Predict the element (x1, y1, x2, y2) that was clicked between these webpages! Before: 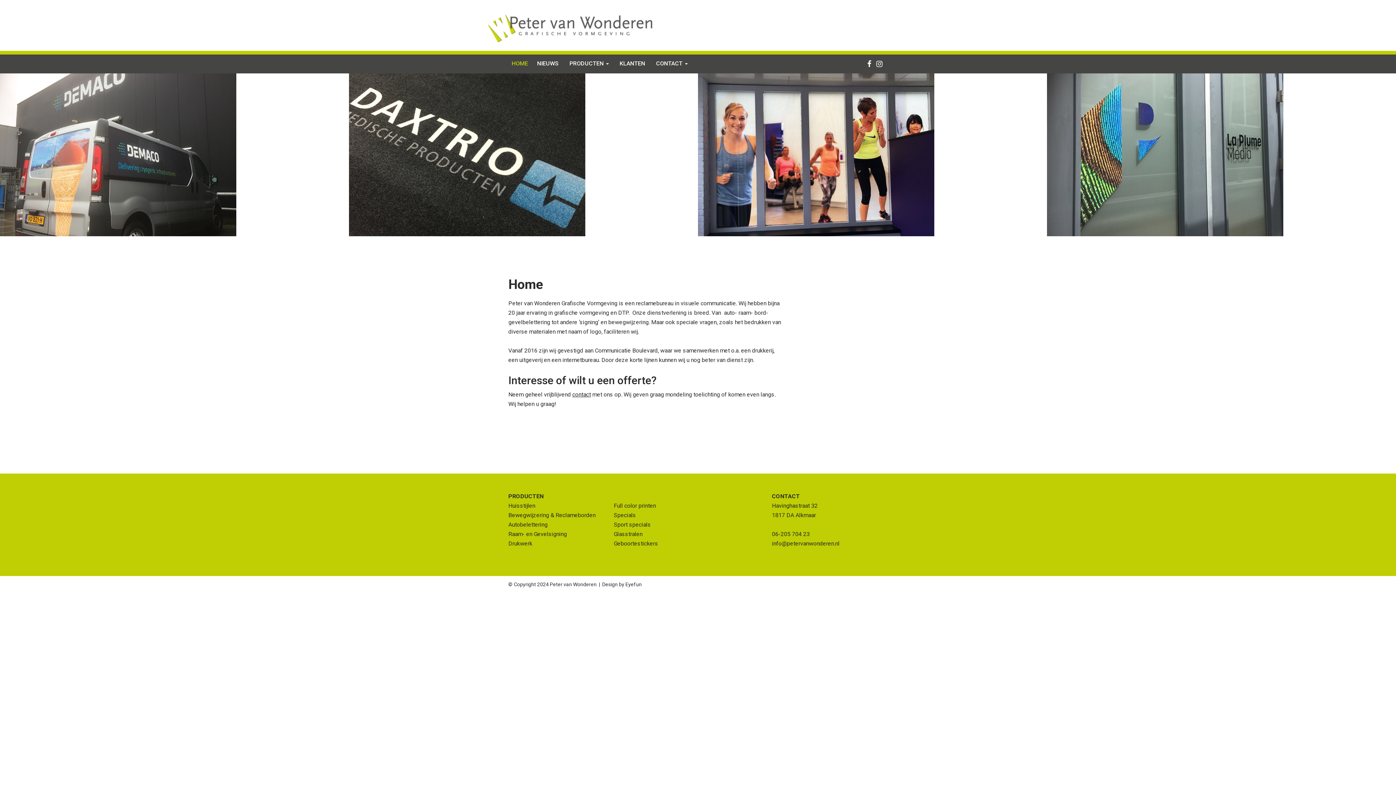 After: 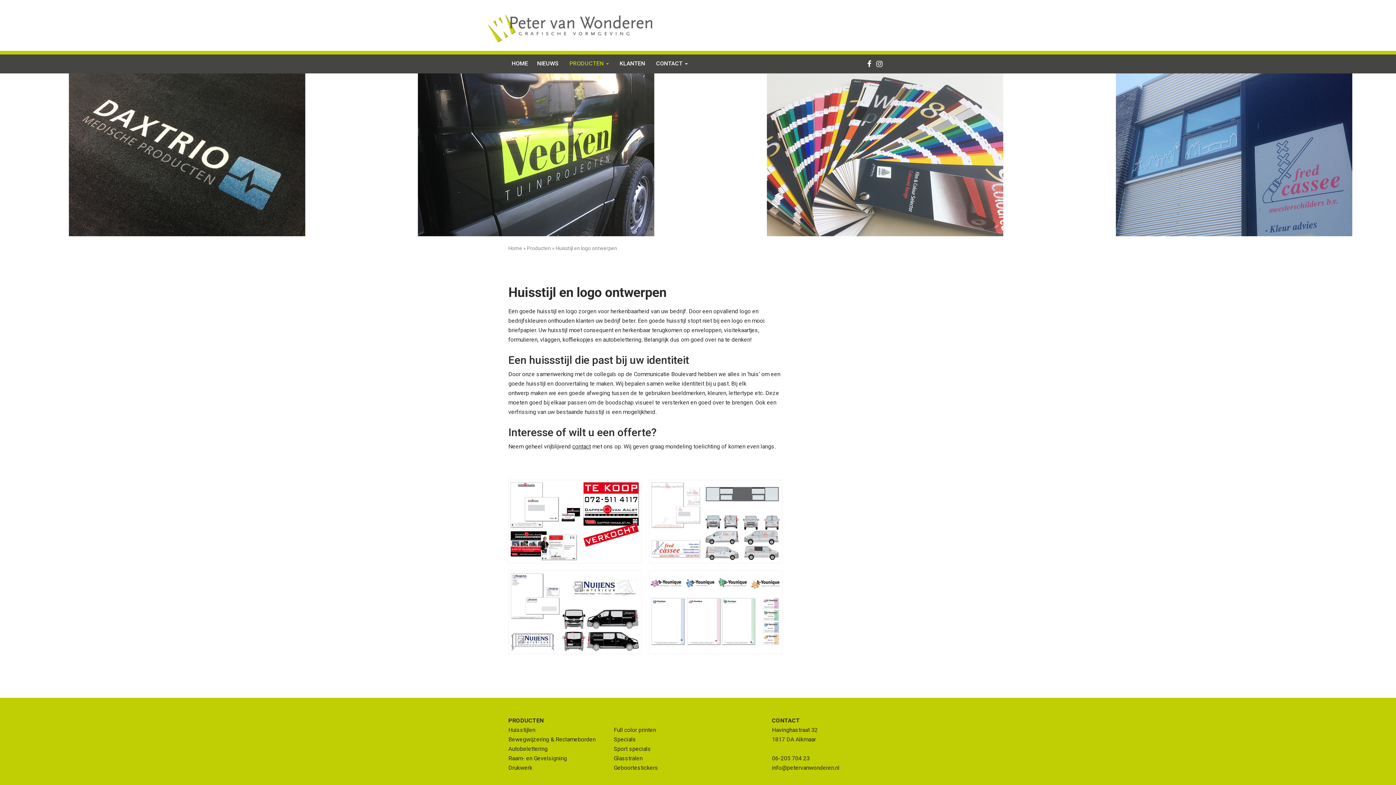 Action: label: Huisstijlen bbox: (508, 502, 535, 509)